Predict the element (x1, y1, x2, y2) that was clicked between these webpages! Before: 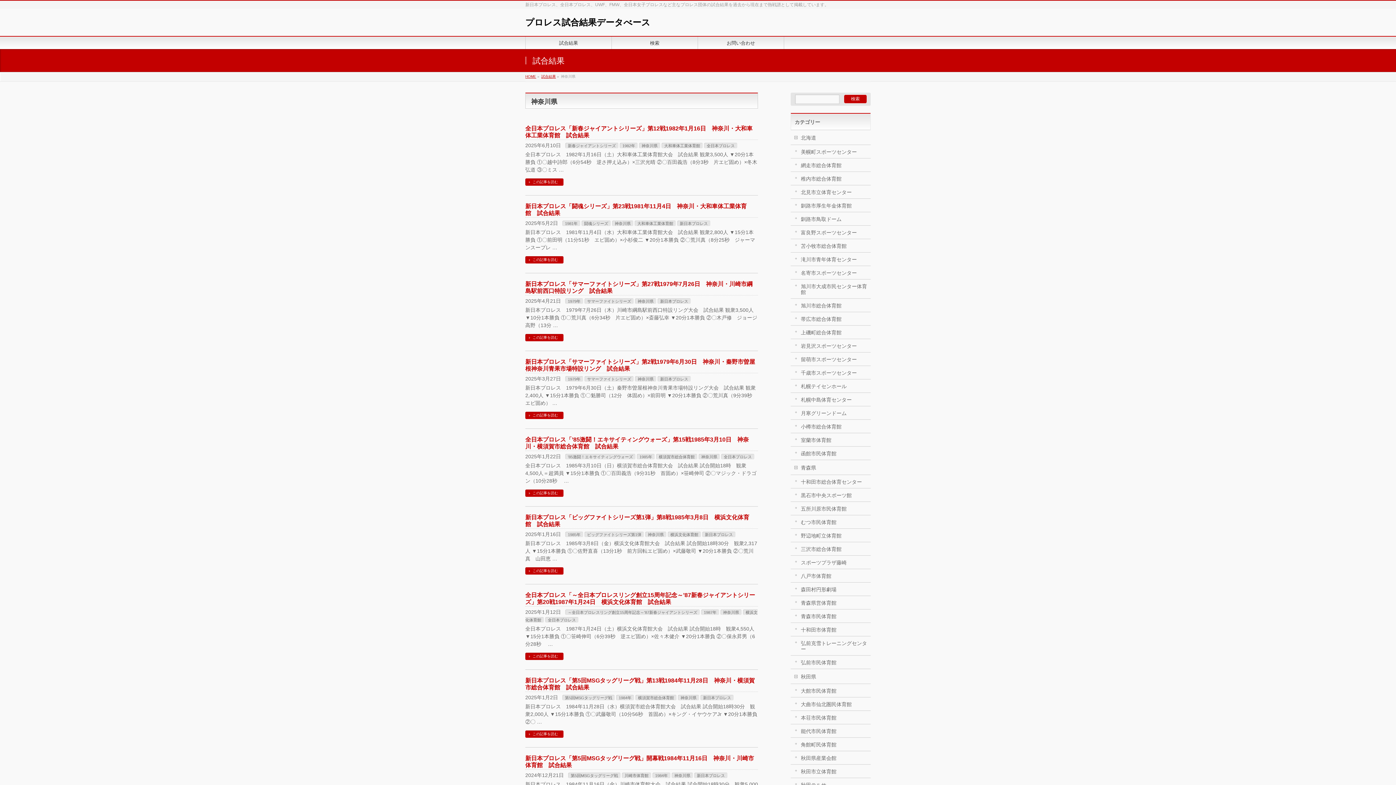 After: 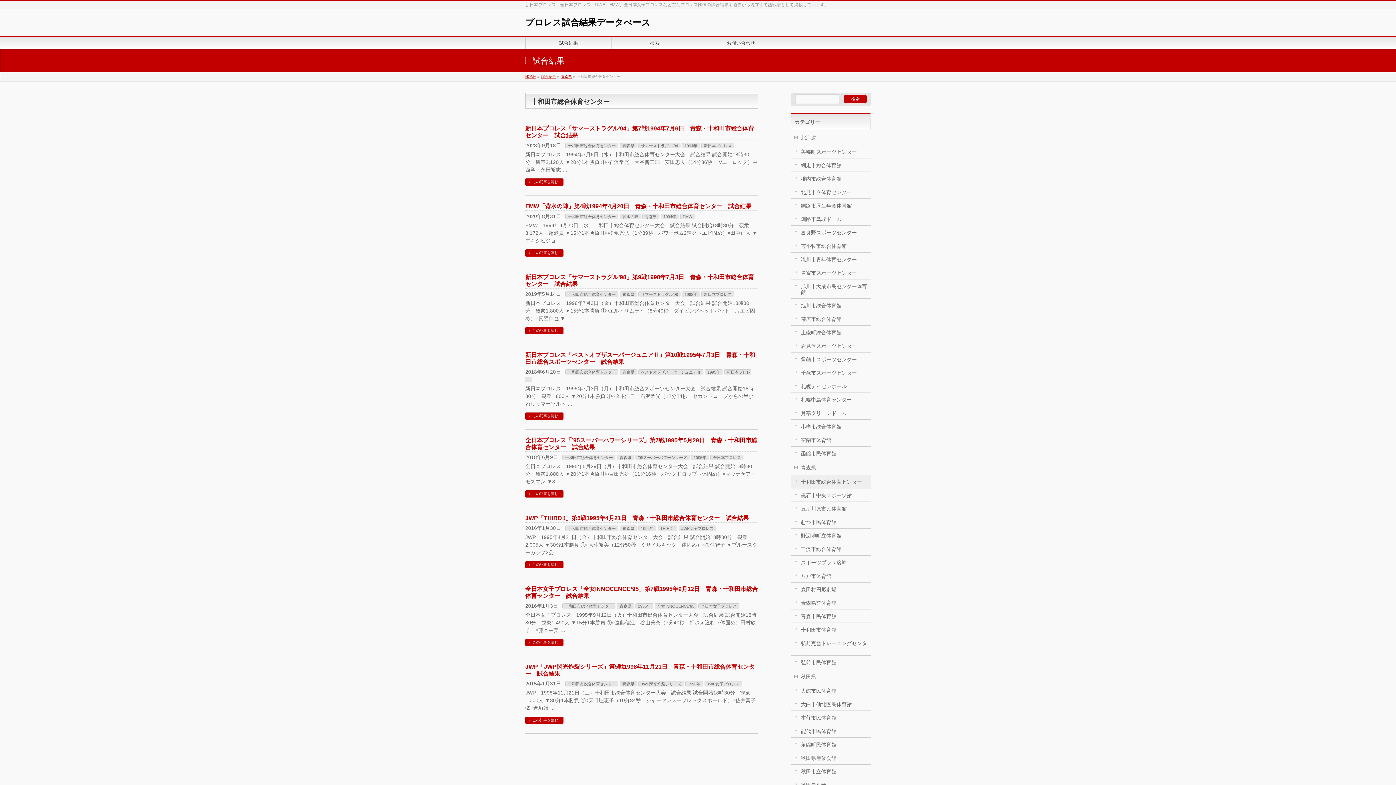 Action: label: 十和田市総合体育センター bbox: (790, 475, 870, 488)